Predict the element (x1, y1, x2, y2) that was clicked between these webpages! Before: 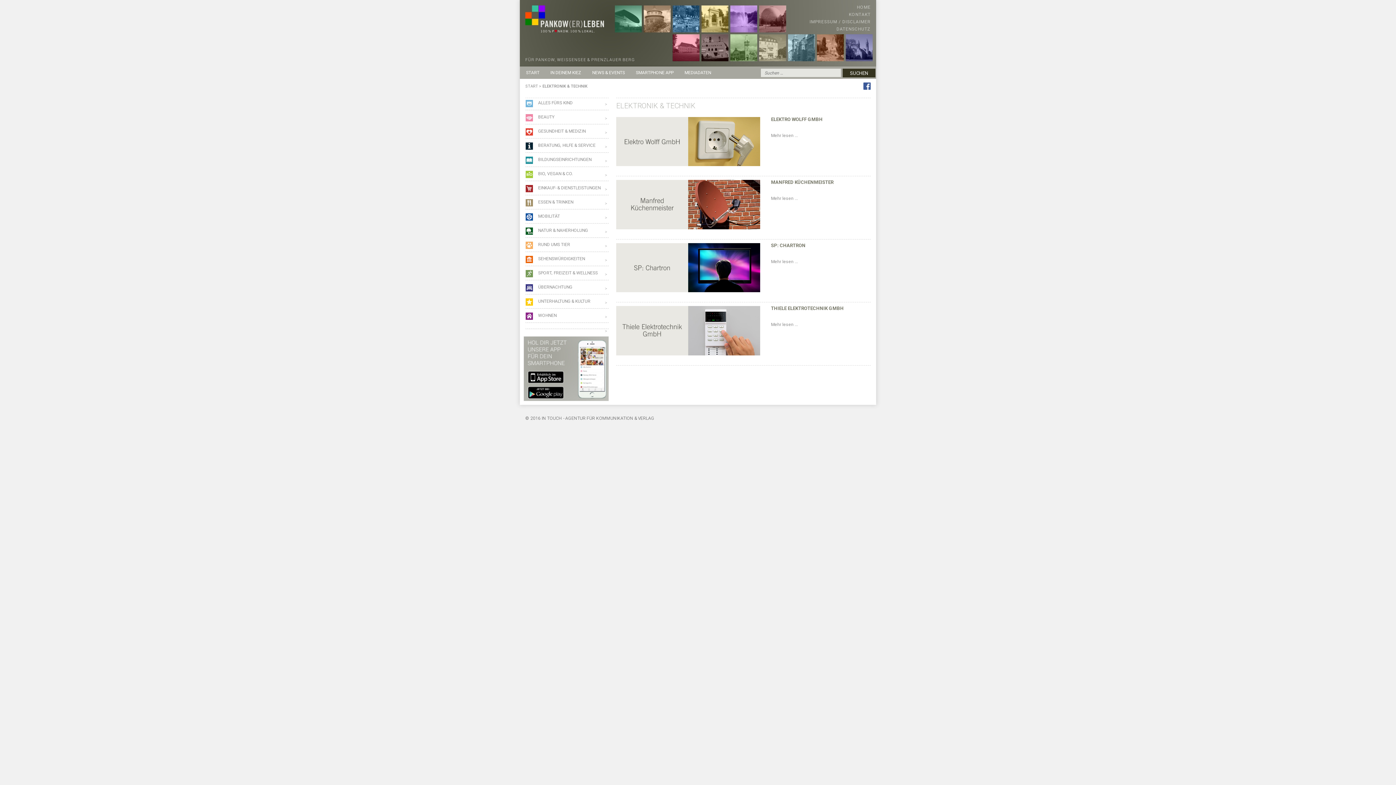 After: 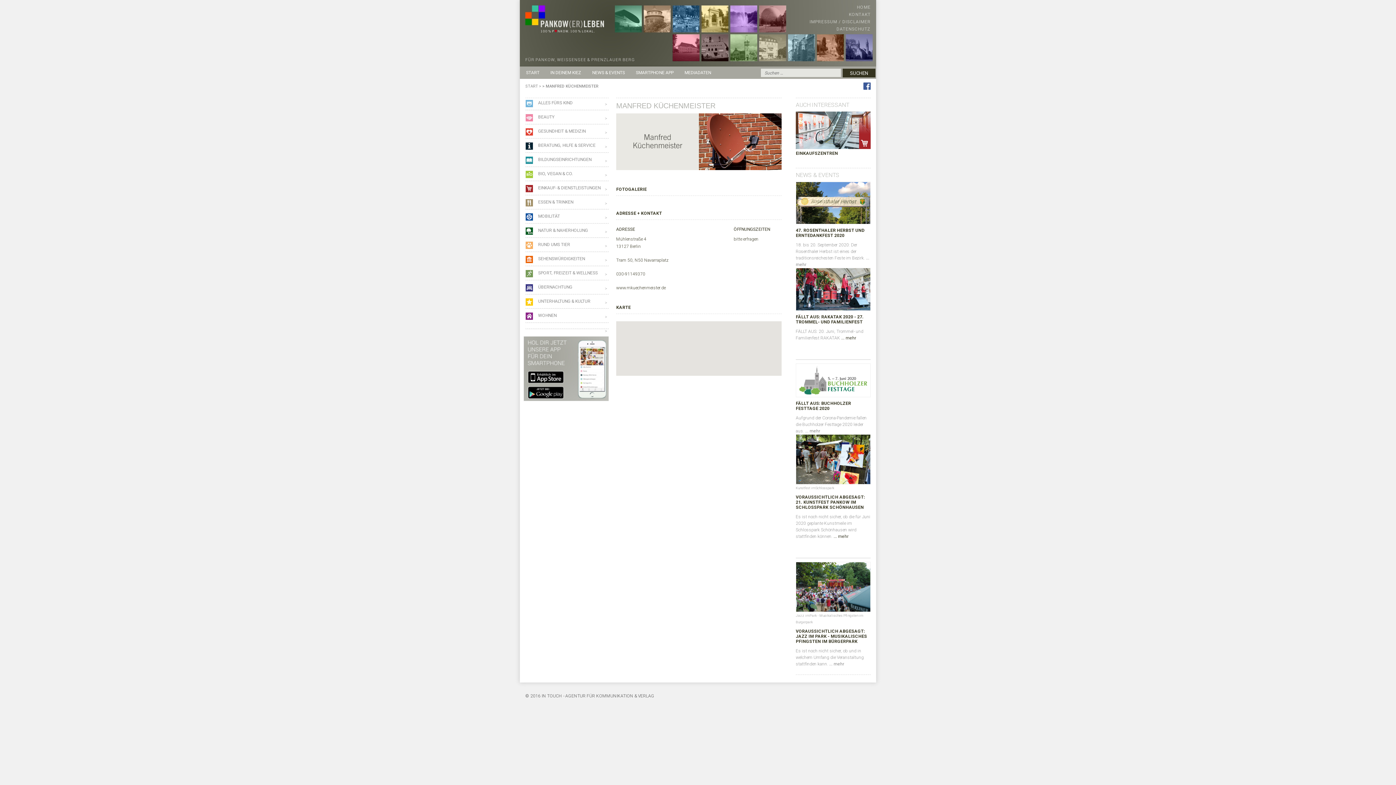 Action: label: Mehr lesen ... bbox: (771, 196, 798, 201)